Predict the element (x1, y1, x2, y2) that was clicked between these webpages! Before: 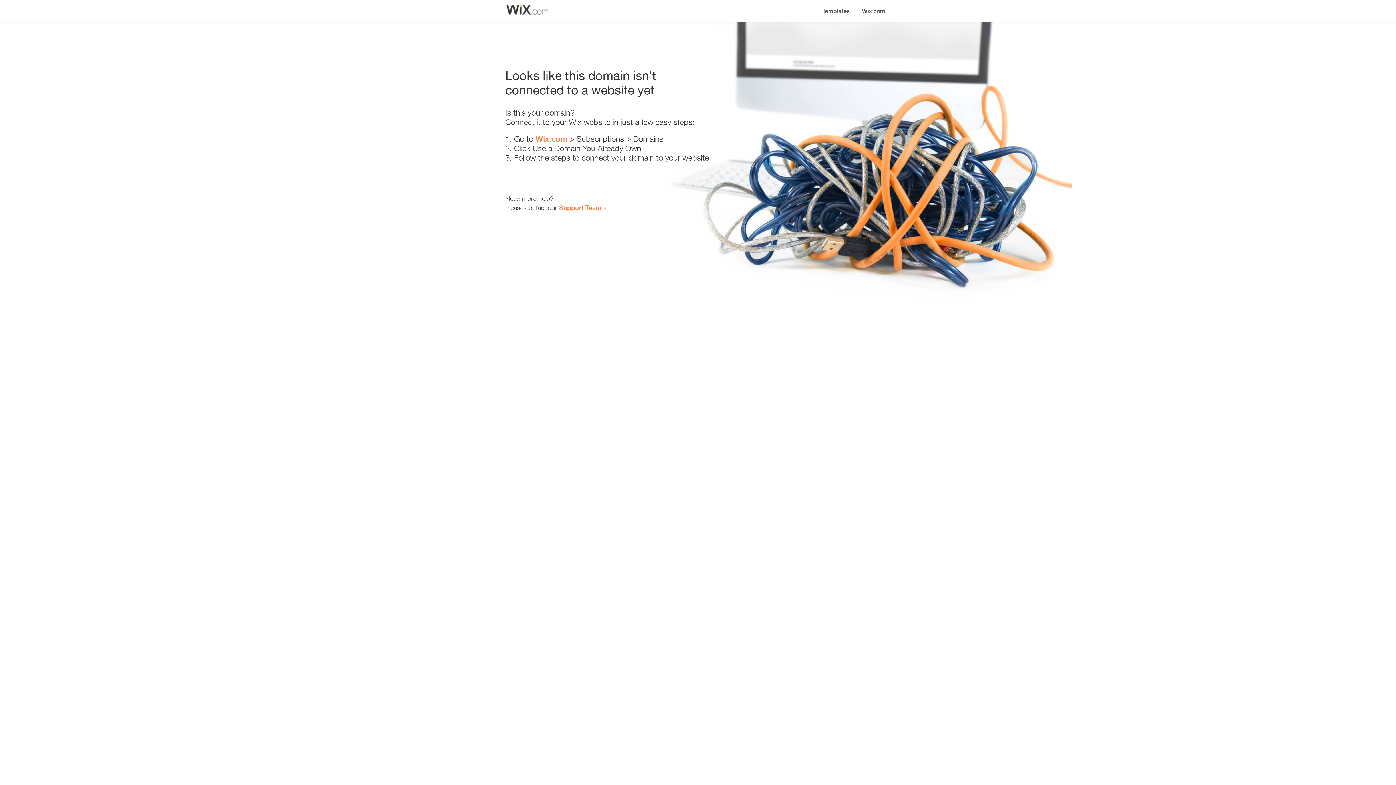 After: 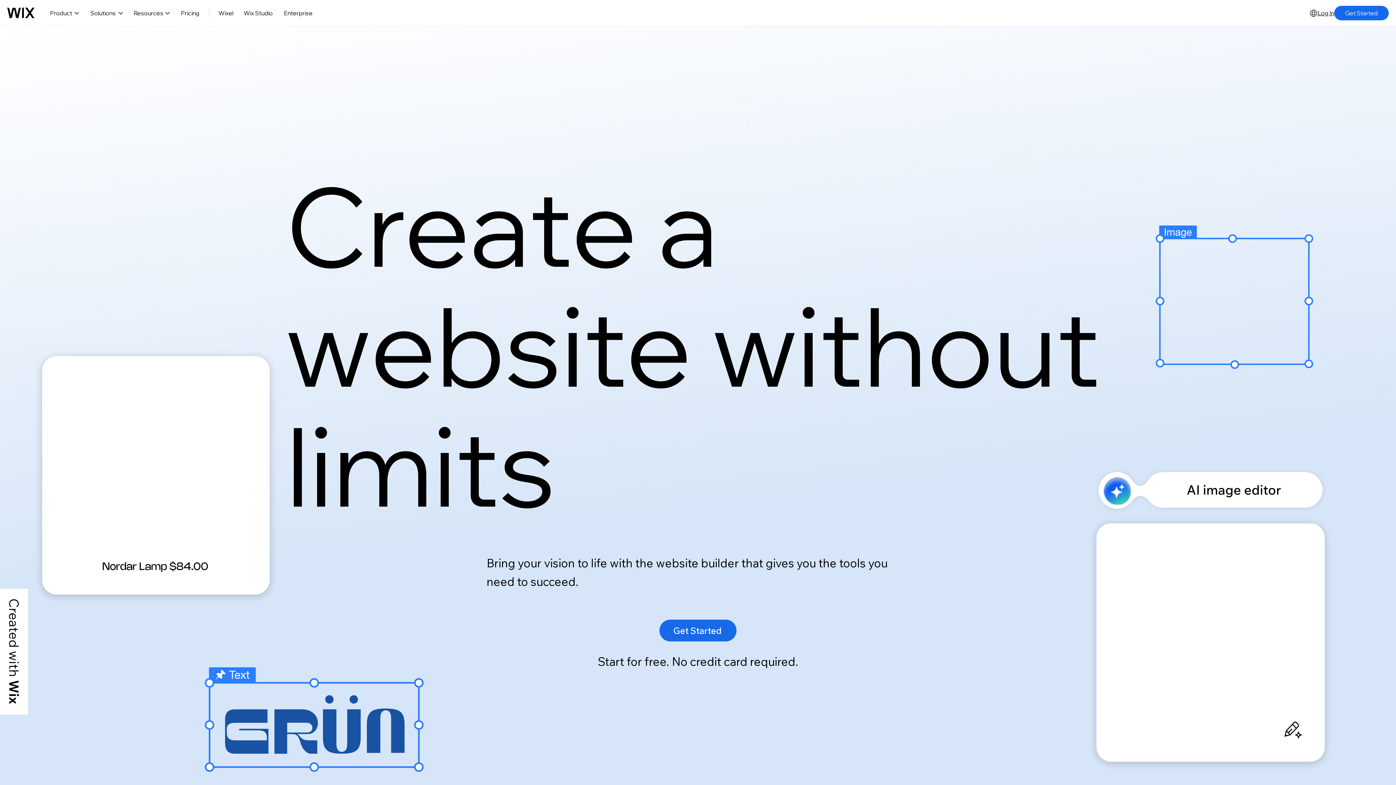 Action: label: Wix.com bbox: (856, 0, 890, 14)